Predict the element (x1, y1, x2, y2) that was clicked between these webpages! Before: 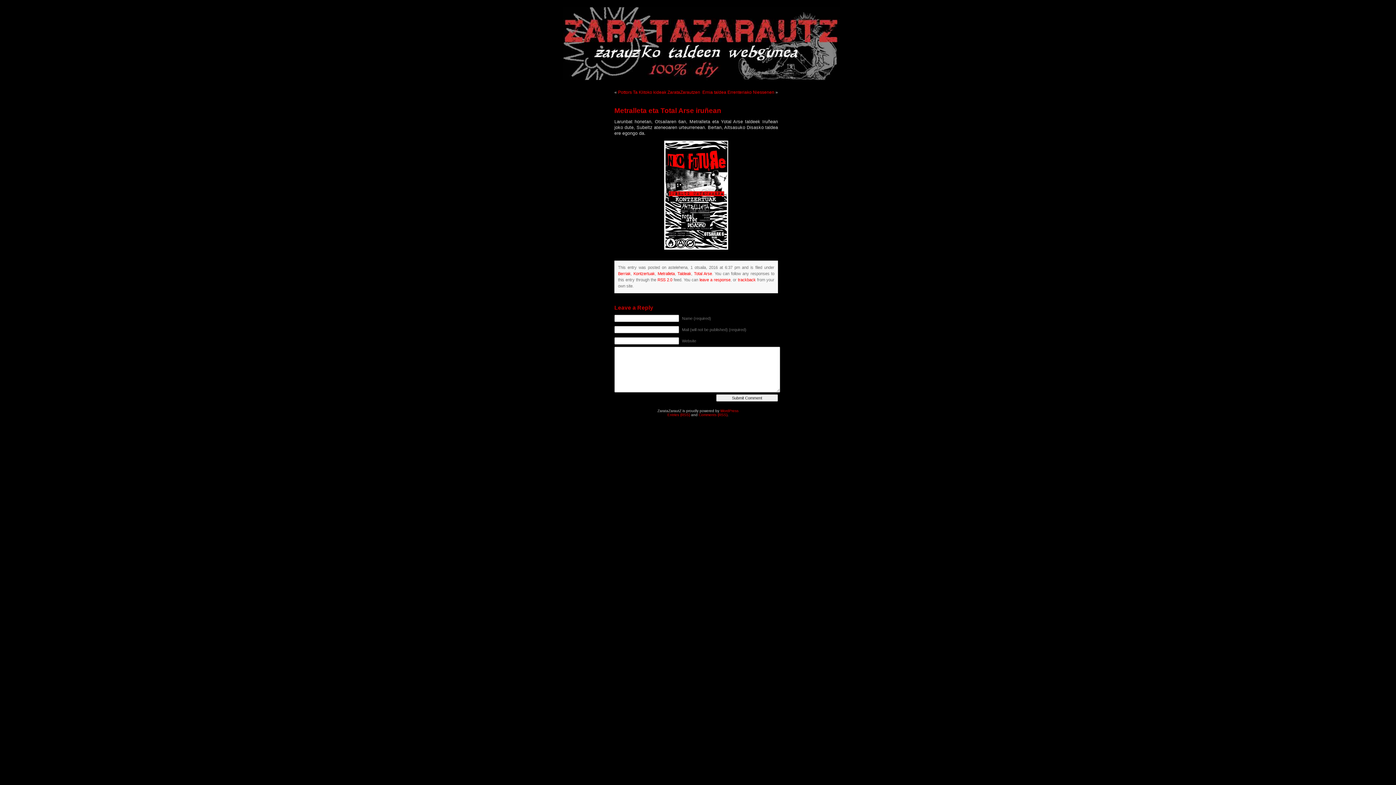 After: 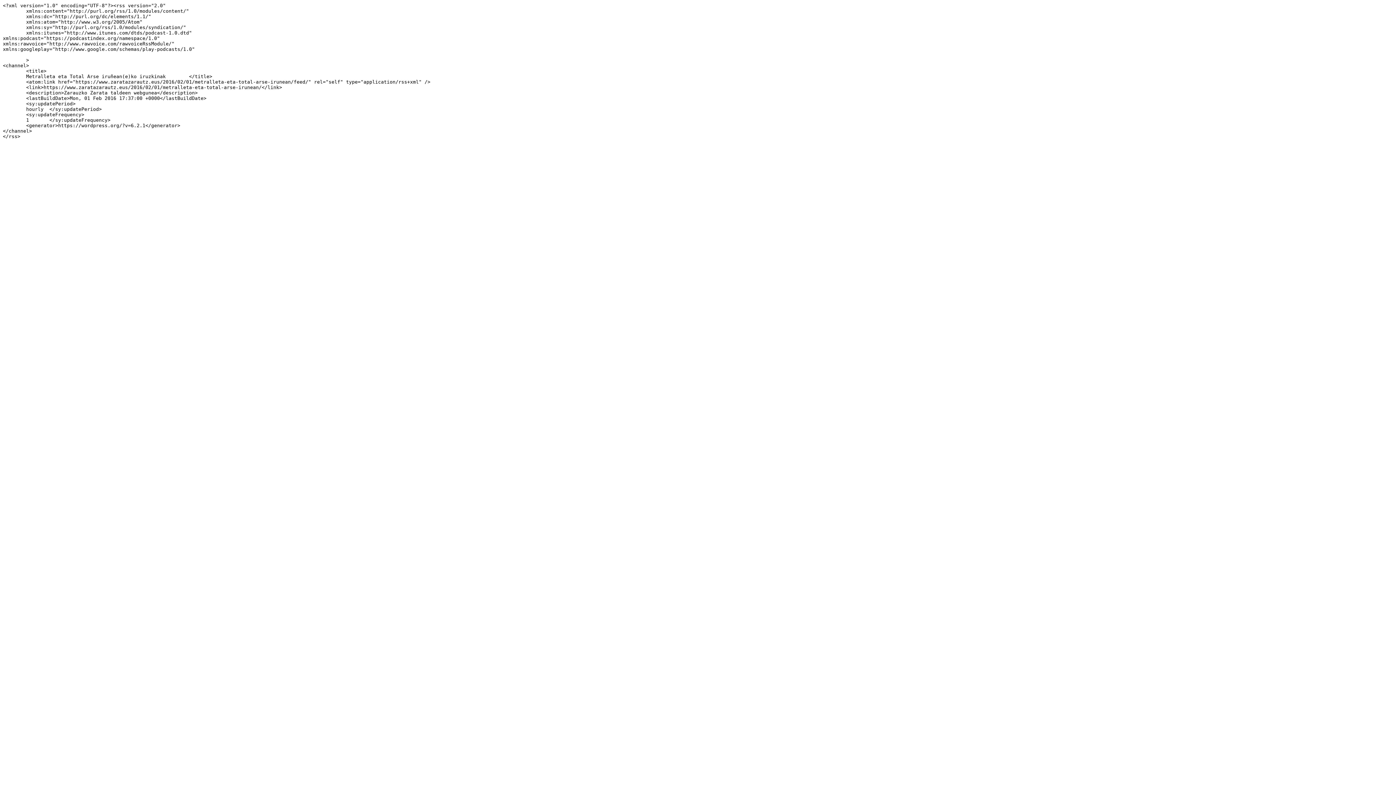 Action: label: RSS 2.0 bbox: (657, 277, 672, 282)